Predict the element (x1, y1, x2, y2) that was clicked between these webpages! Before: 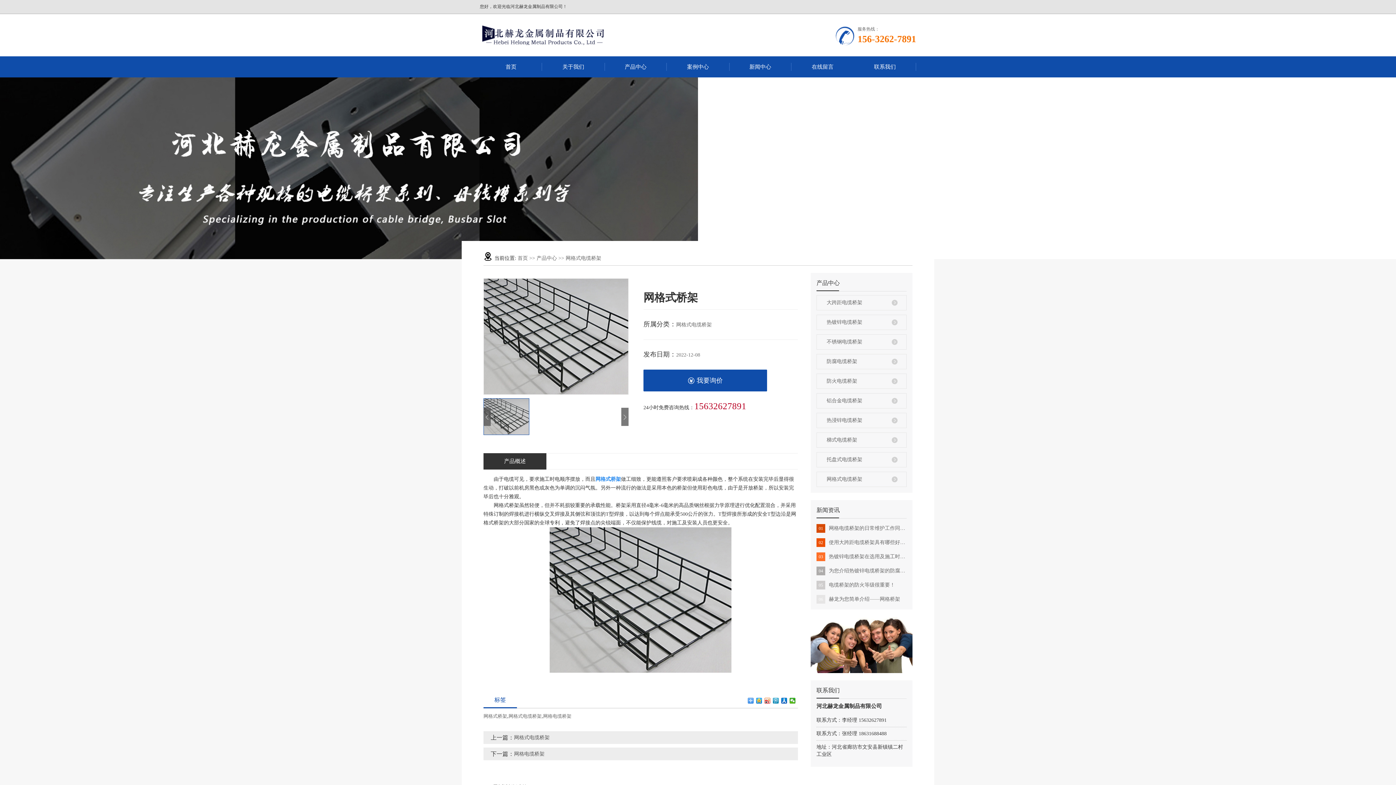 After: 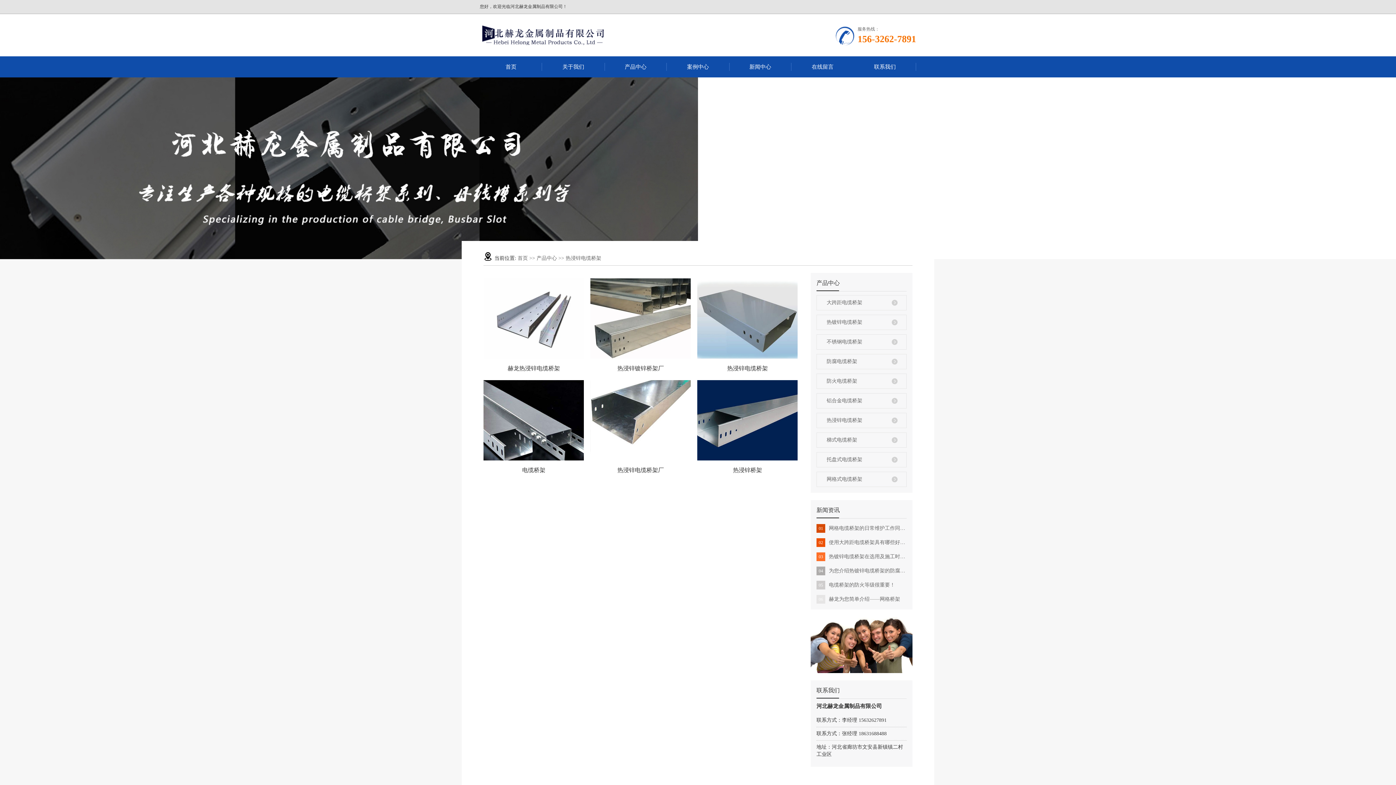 Action: label: 热浸锌电缆桥架 bbox: (816, 413, 906, 428)